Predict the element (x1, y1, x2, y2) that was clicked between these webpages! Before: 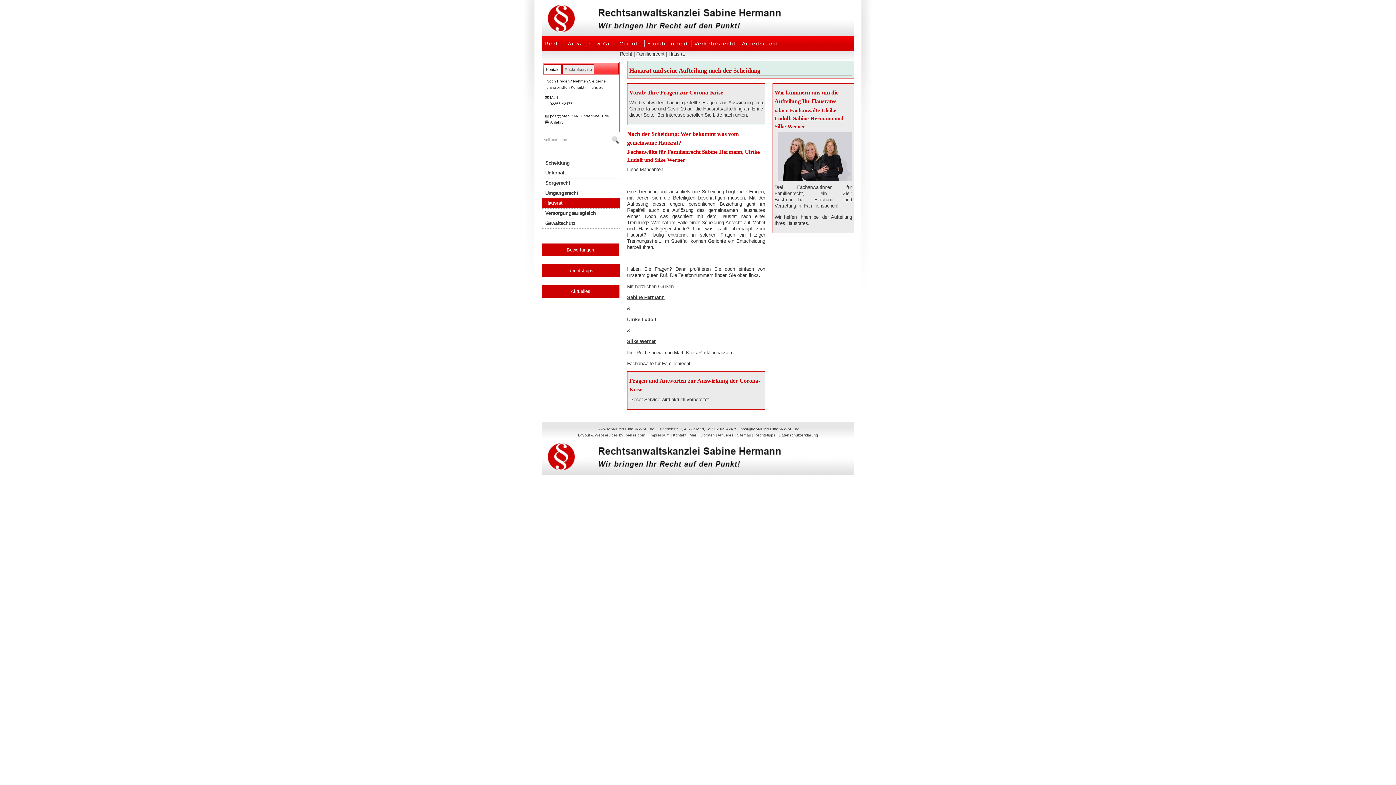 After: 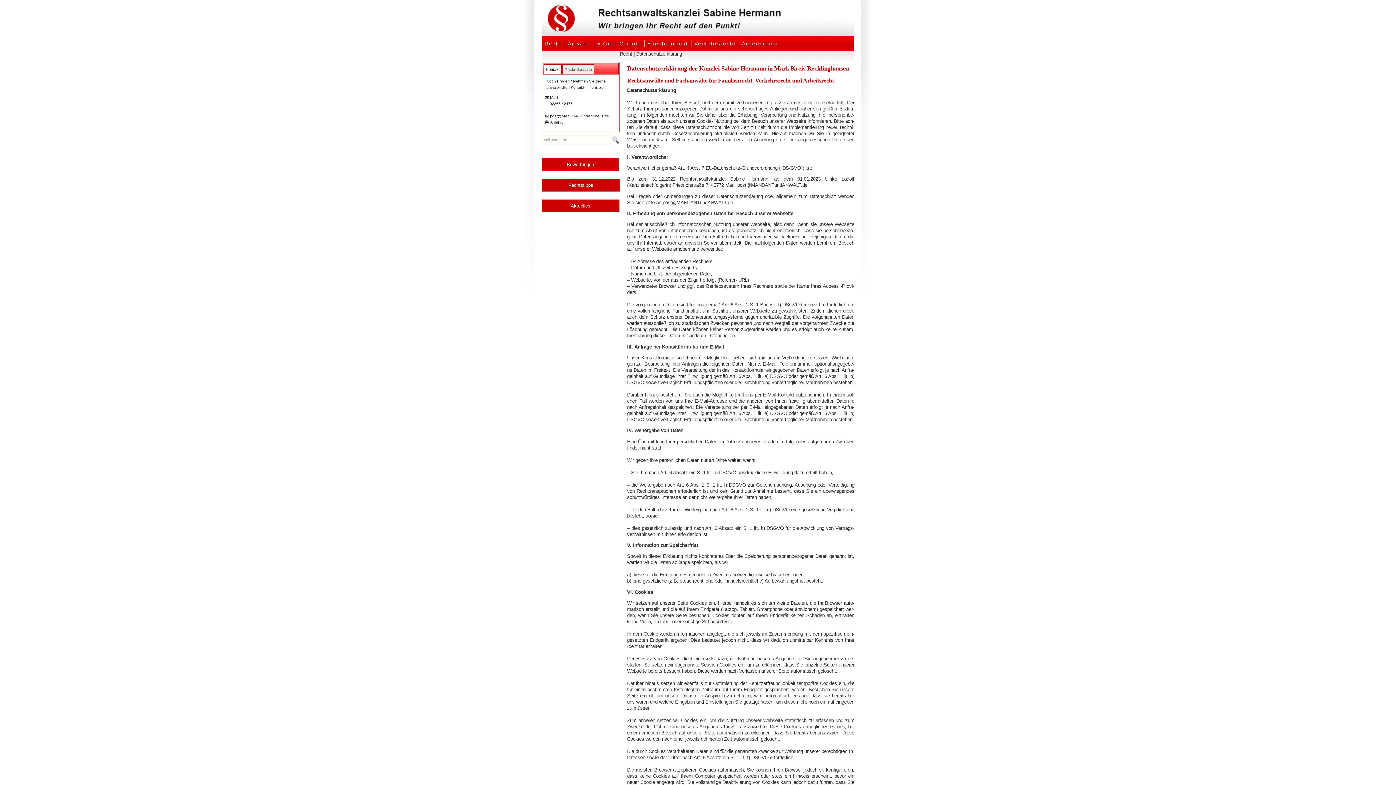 Action: label: Datenschutzerklärung bbox: (778, 433, 818, 437)